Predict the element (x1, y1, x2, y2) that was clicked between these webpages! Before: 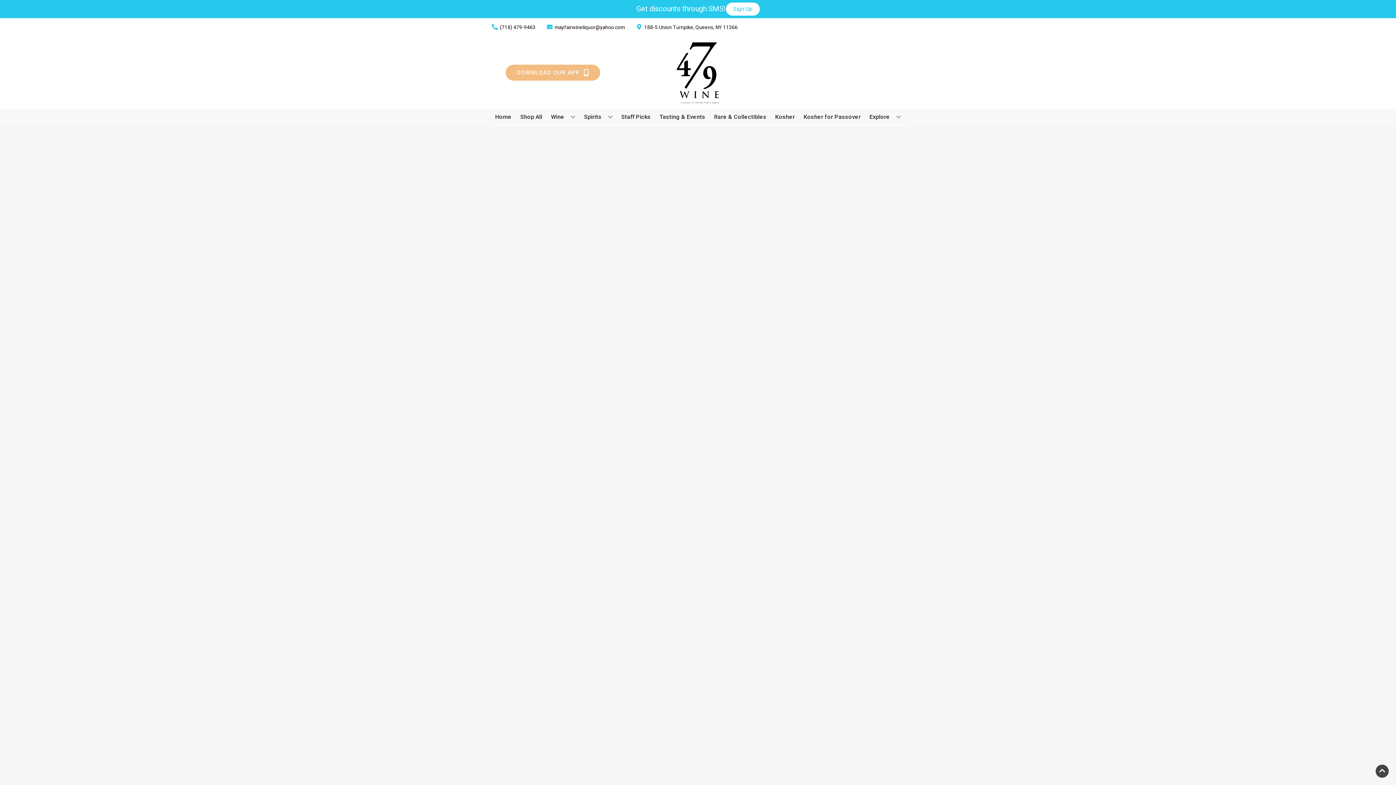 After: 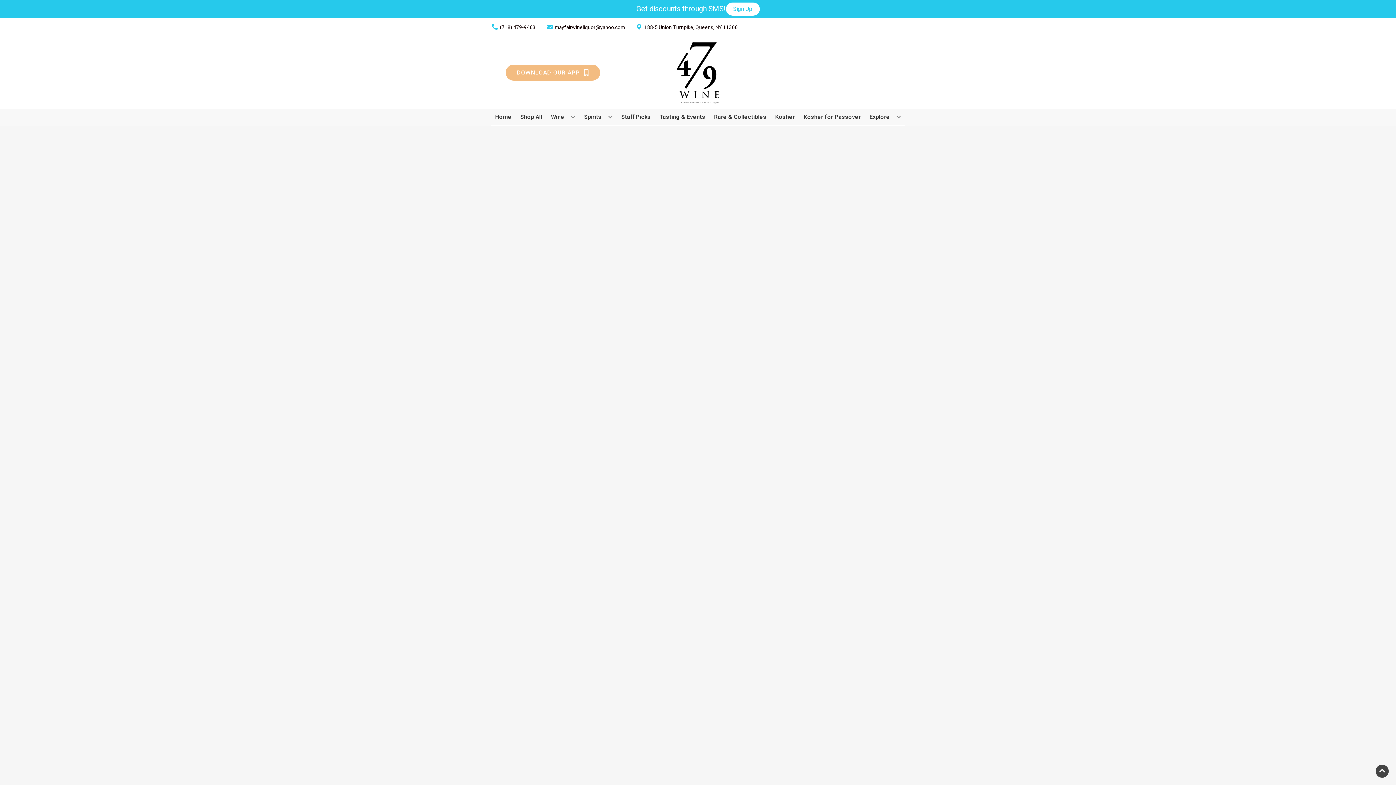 Action: bbox: (618, 109, 653, 125) label: Staff Picks